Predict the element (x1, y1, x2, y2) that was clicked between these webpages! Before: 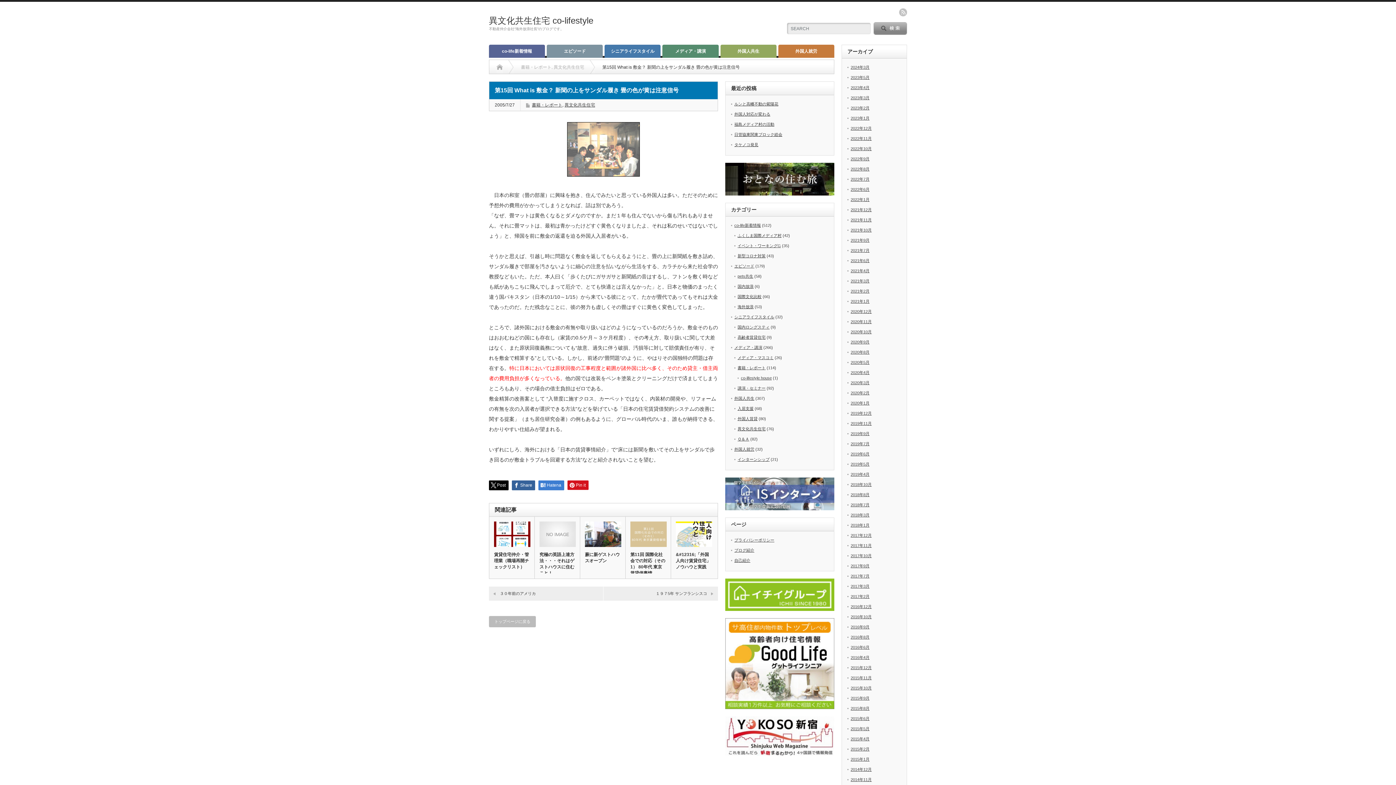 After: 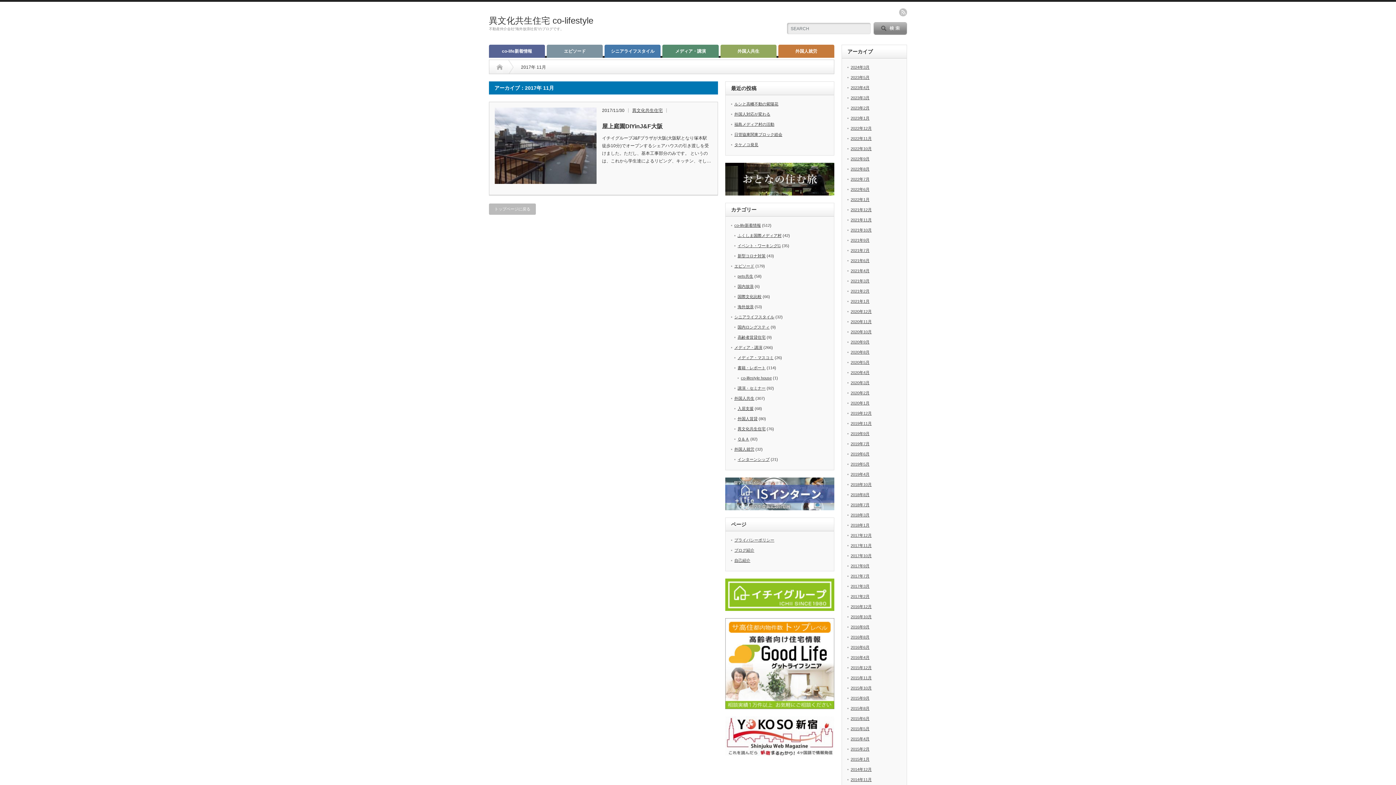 Action: bbox: (850, 543, 872, 548) label: 2017年11月